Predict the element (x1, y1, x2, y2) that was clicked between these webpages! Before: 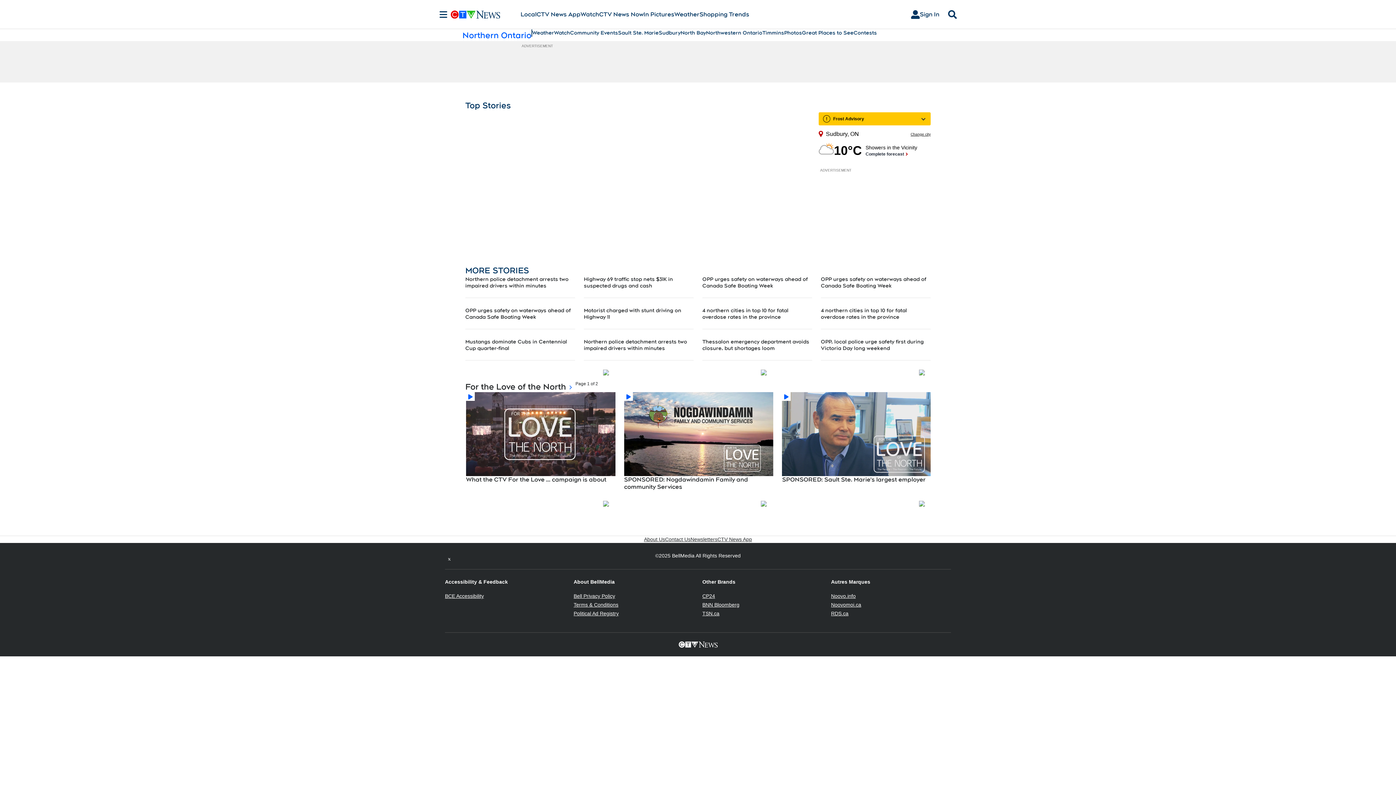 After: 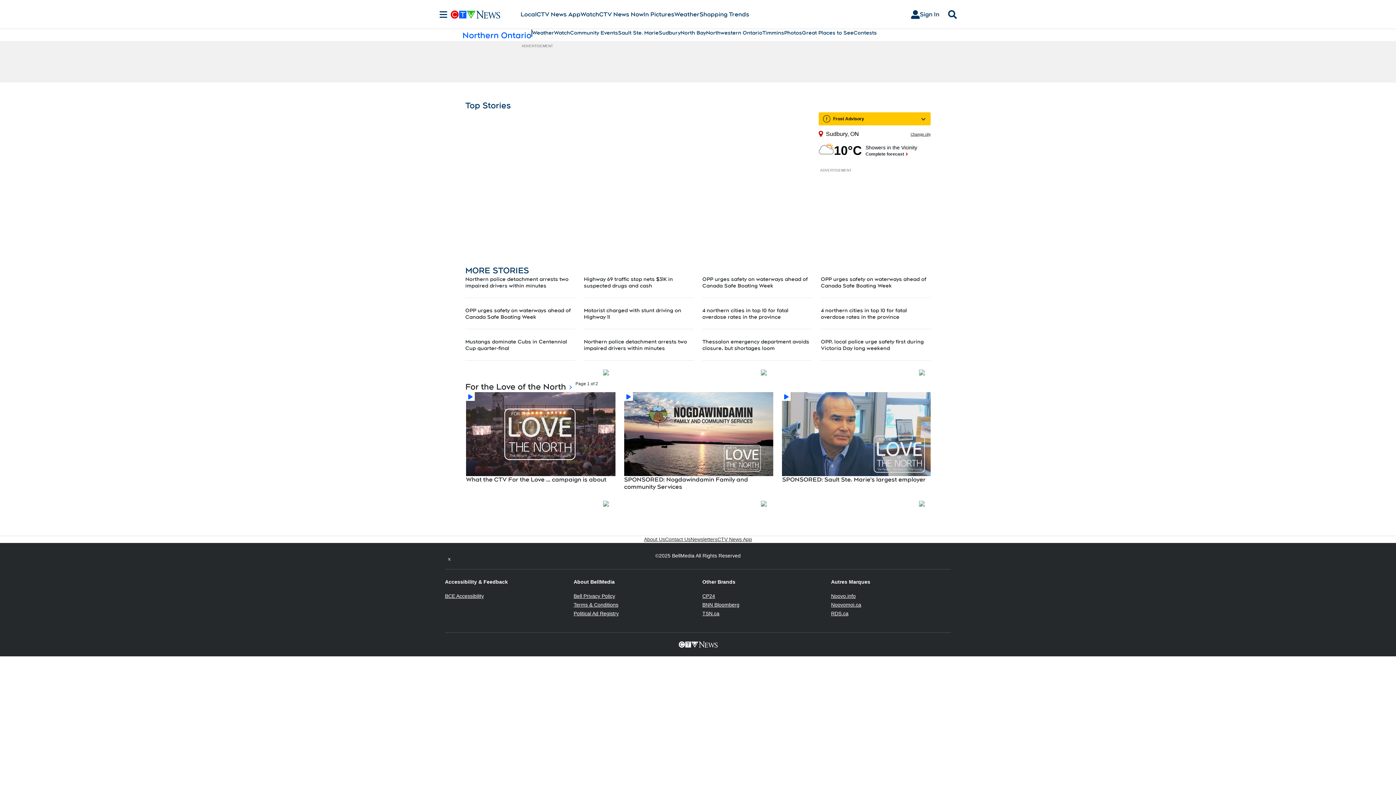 Action: bbox: (702, 593, 715, 599) label: CP24
Opens in new window